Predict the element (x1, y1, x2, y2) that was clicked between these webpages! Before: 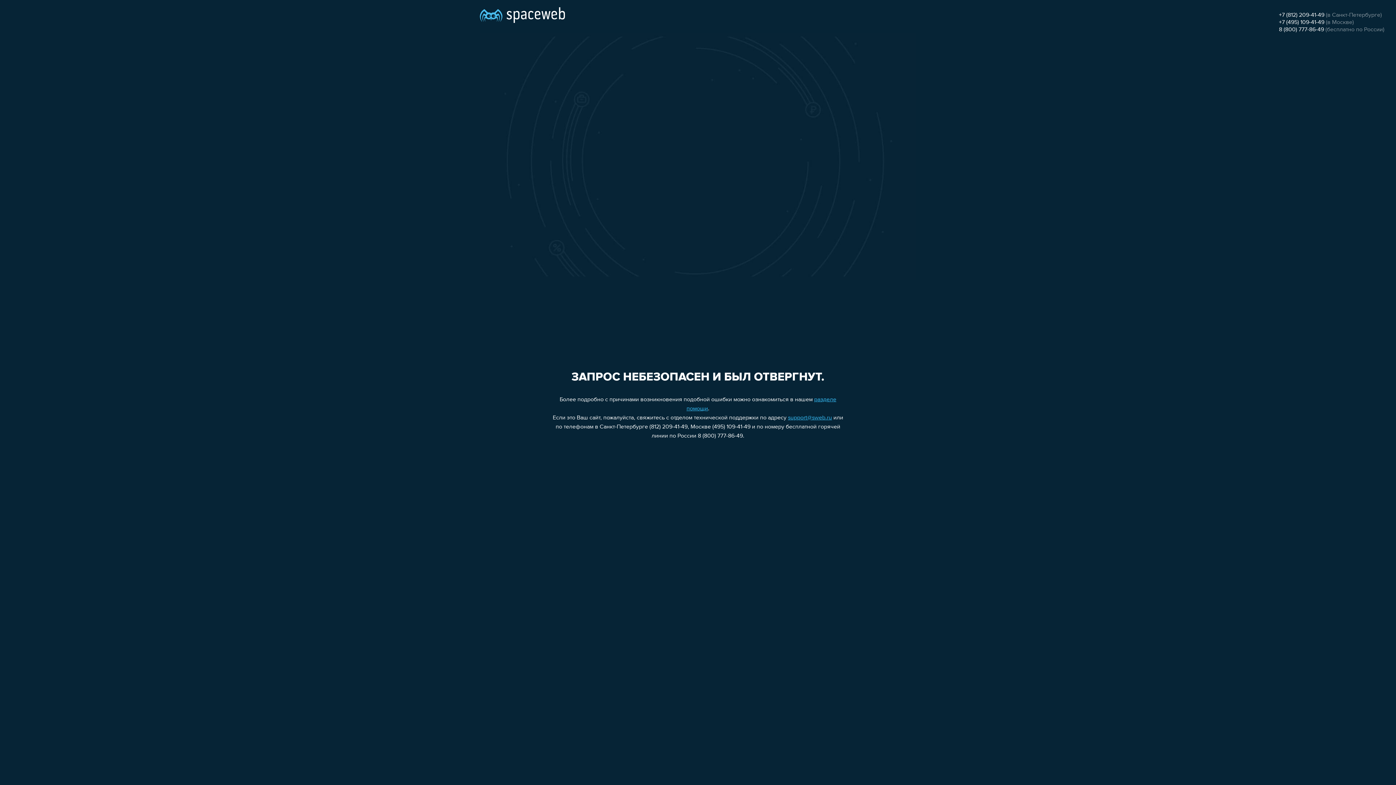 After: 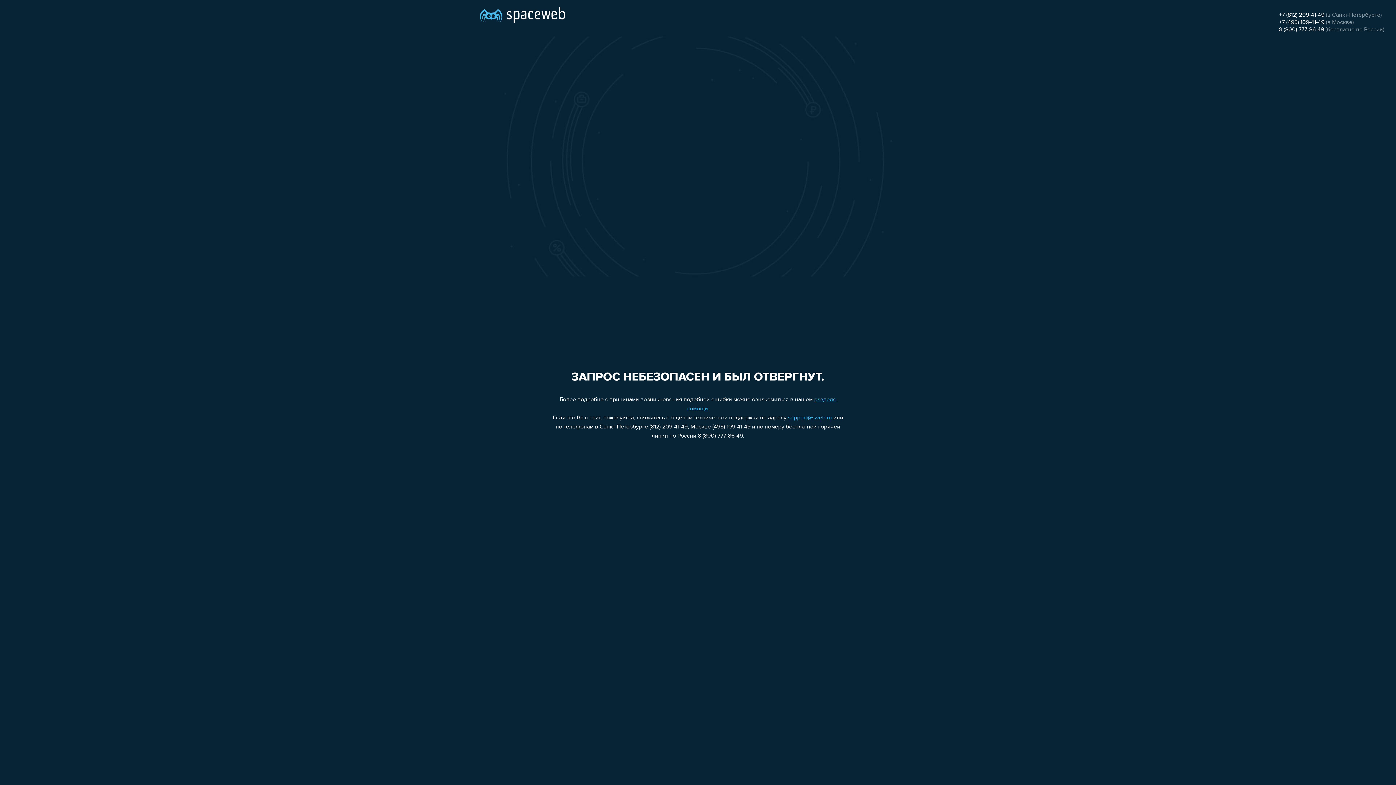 Action: bbox: (1279, 19, 1324, 25) label: +7 (495) 109-41-49